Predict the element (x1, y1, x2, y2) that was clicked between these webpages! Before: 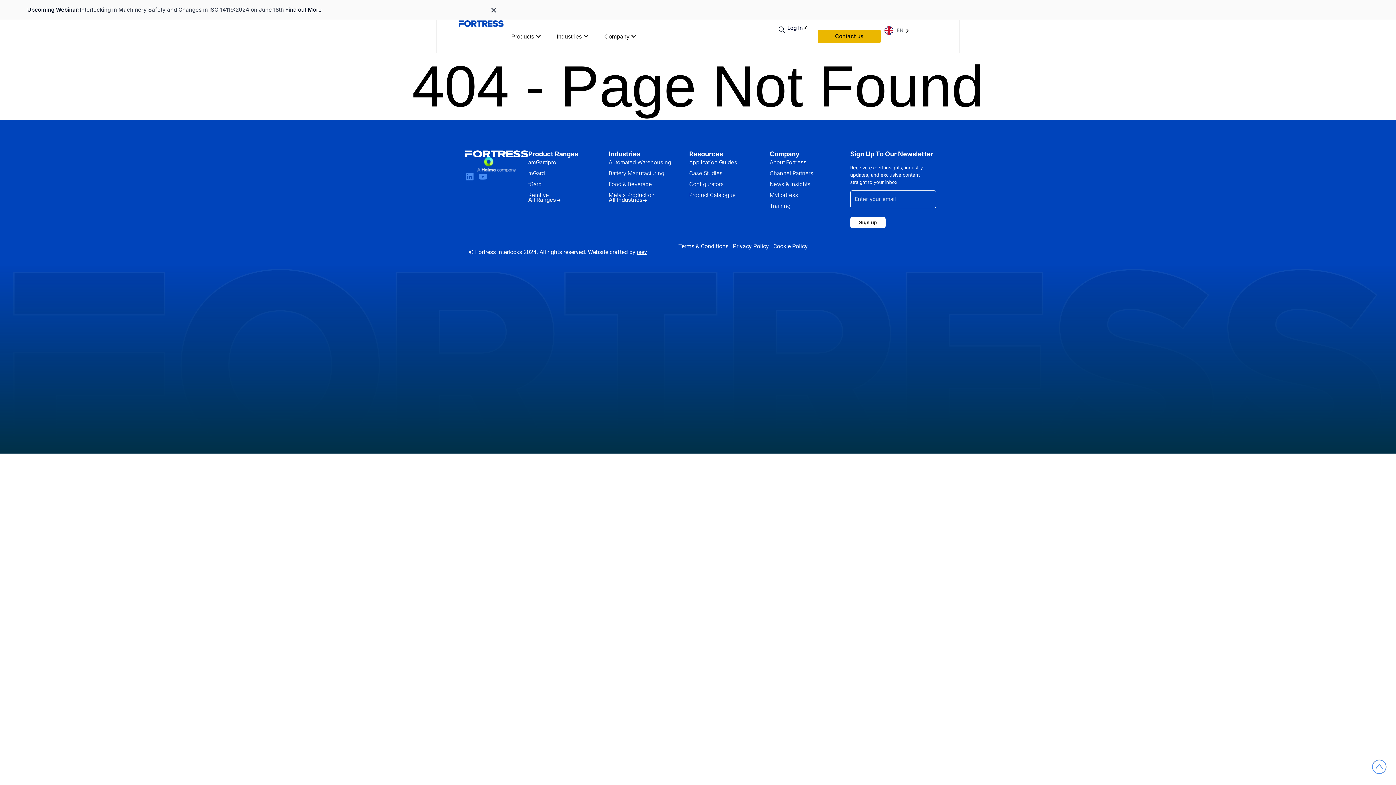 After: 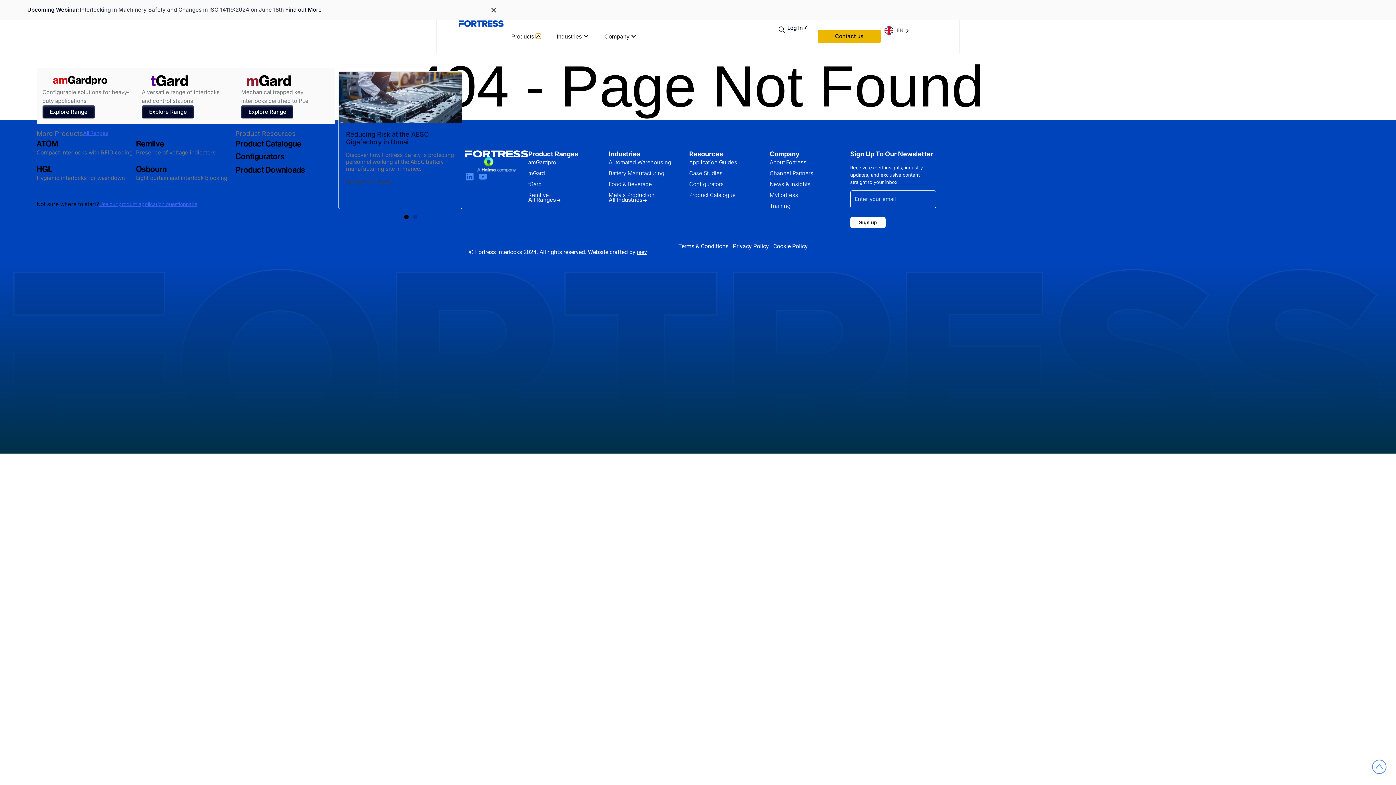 Action: label: Open Products bbox: (536, 33, 541, 38)